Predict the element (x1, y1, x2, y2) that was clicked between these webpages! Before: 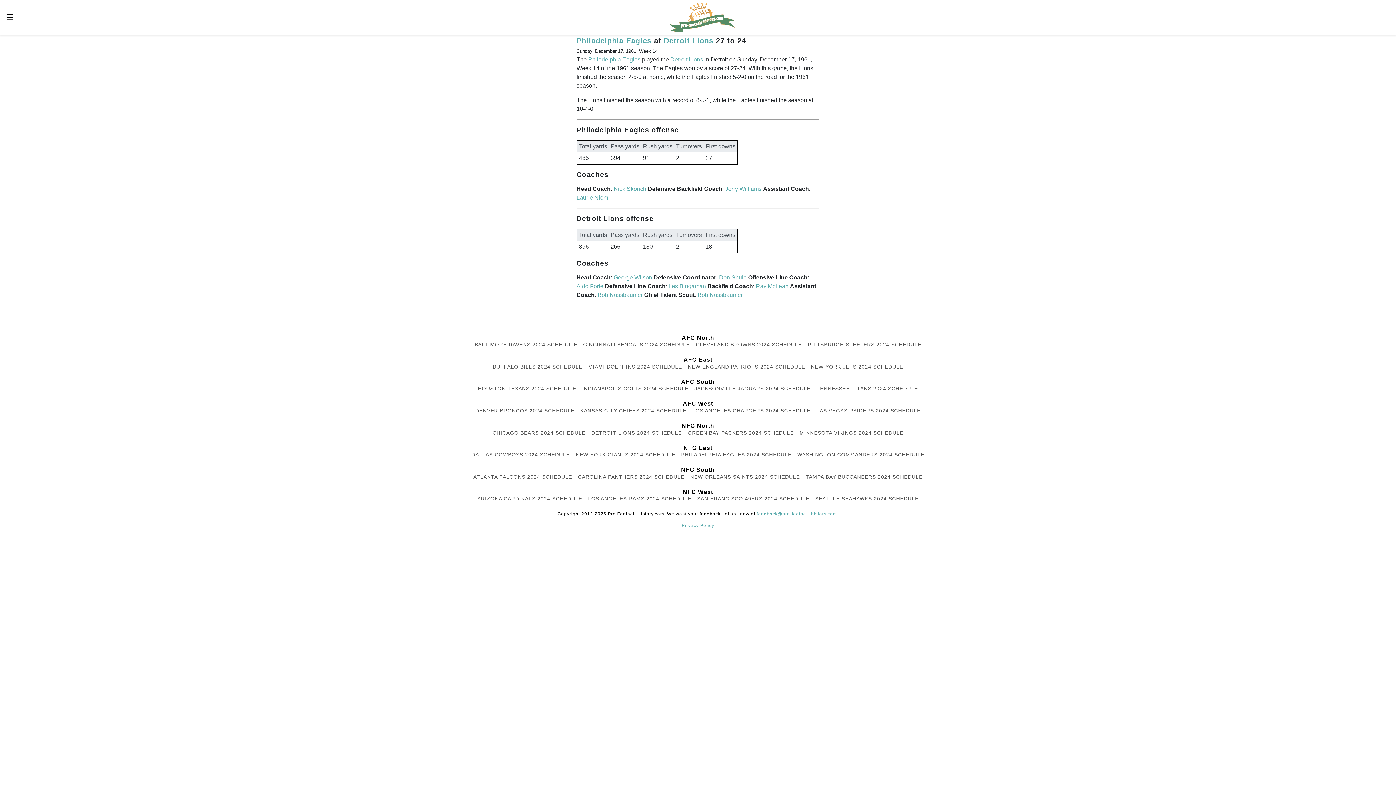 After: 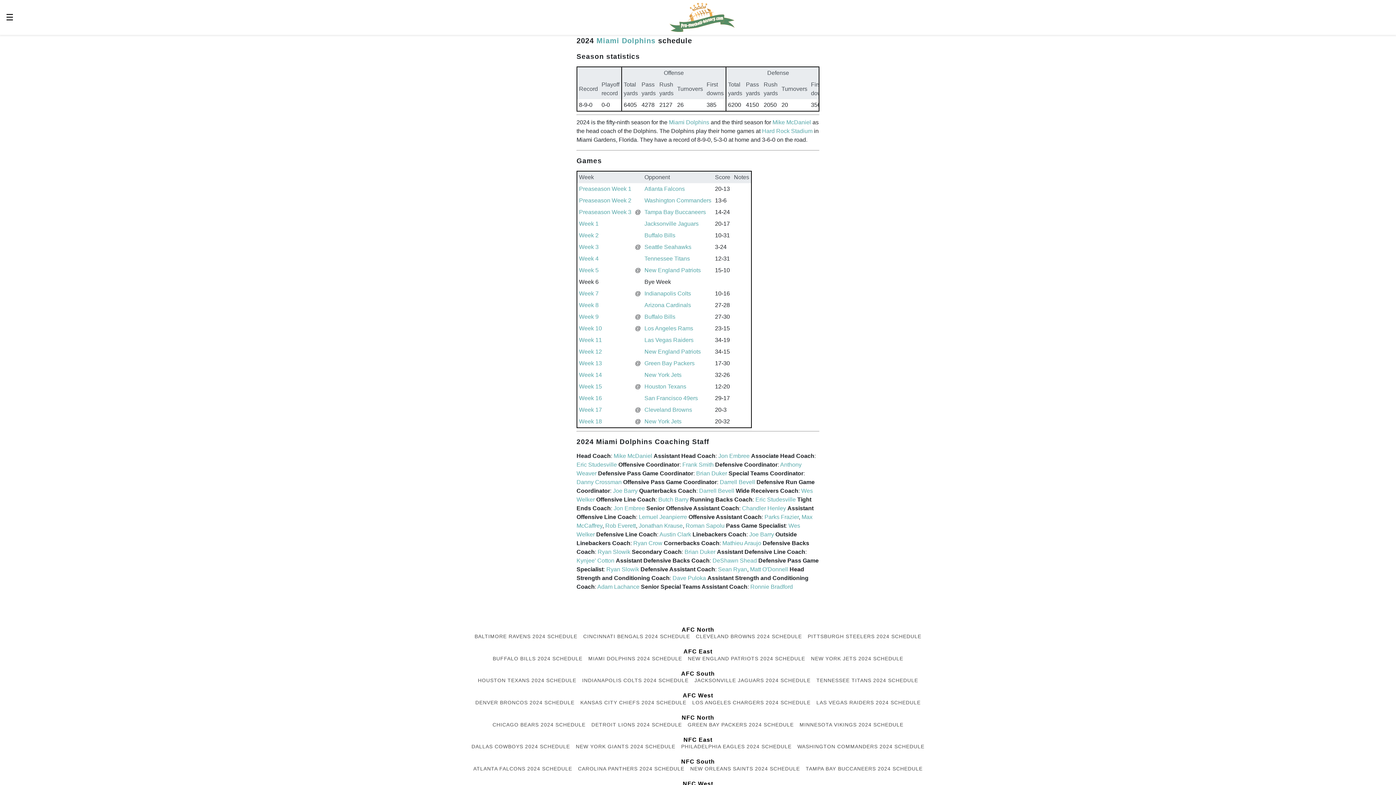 Action: label: MIAMI DOLPHINS 2024 SCHEDULE bbox: (588, 363, 682, 369)